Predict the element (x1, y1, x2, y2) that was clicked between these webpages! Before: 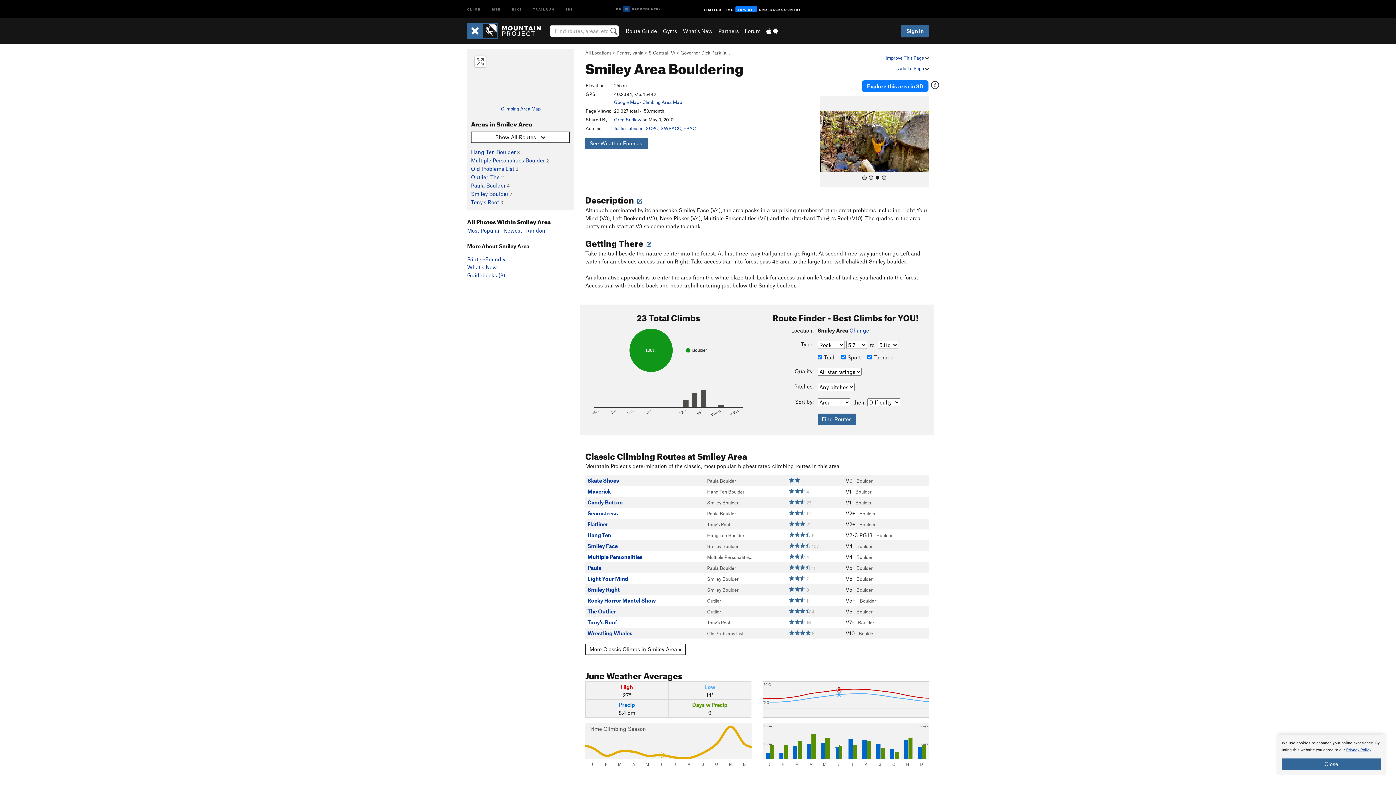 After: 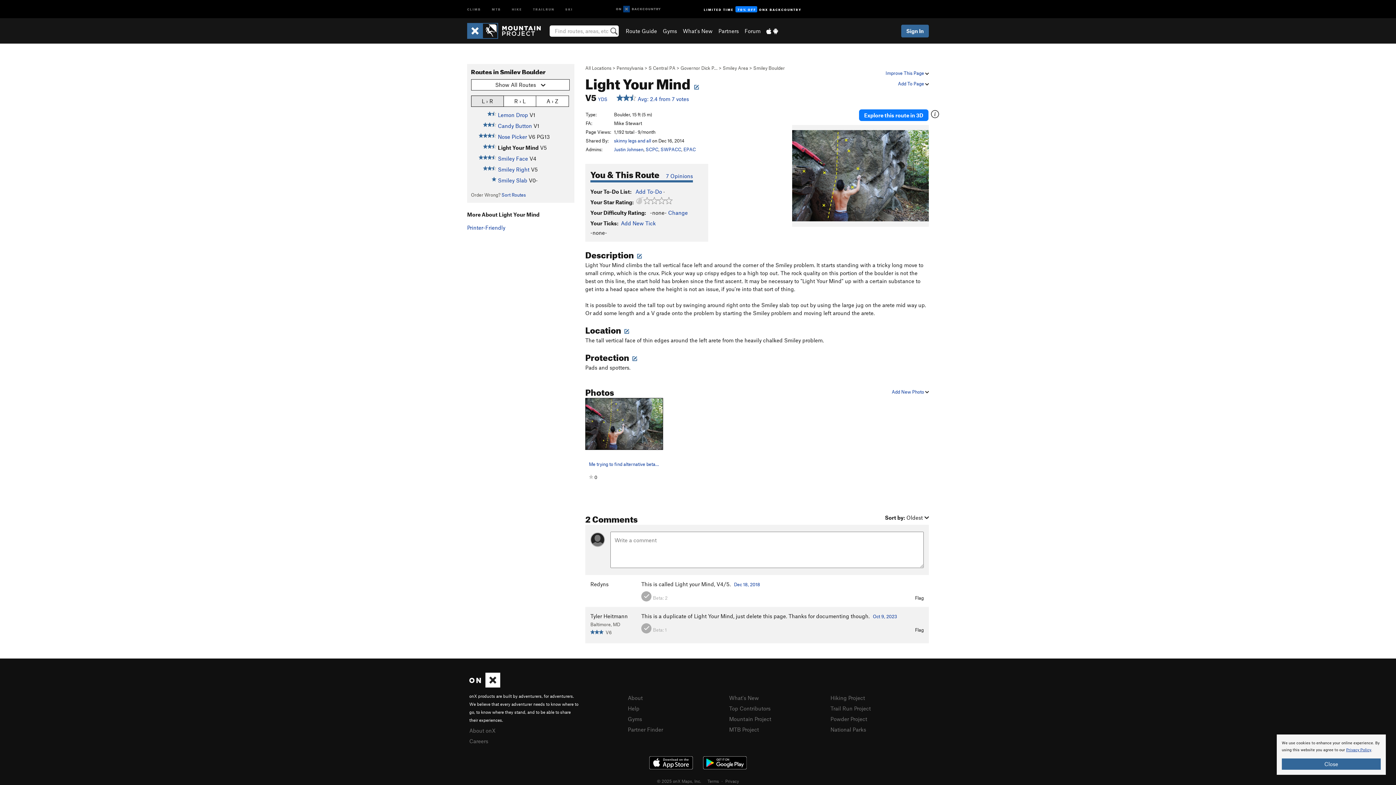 Action: bbox: (587, 575, 628, 582) label: Light Your Mind